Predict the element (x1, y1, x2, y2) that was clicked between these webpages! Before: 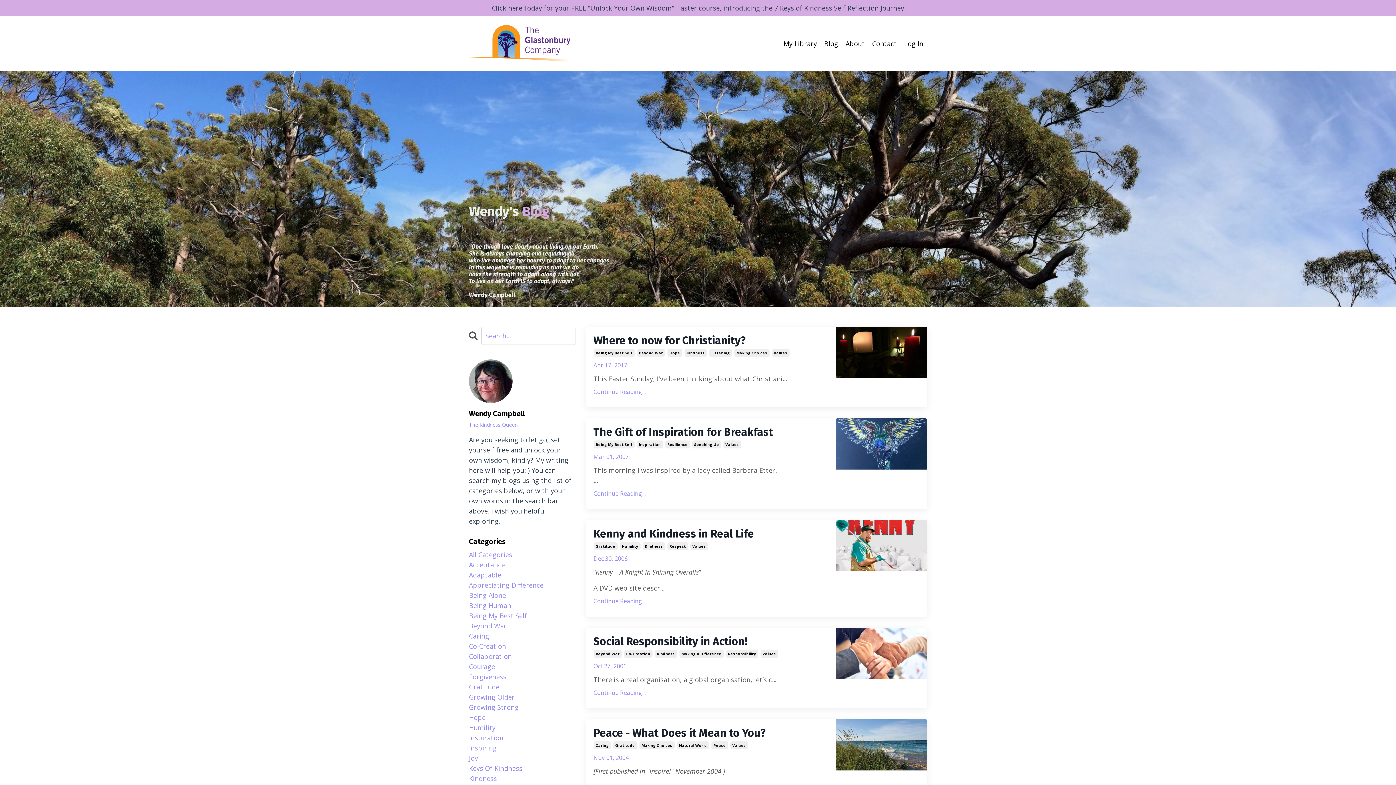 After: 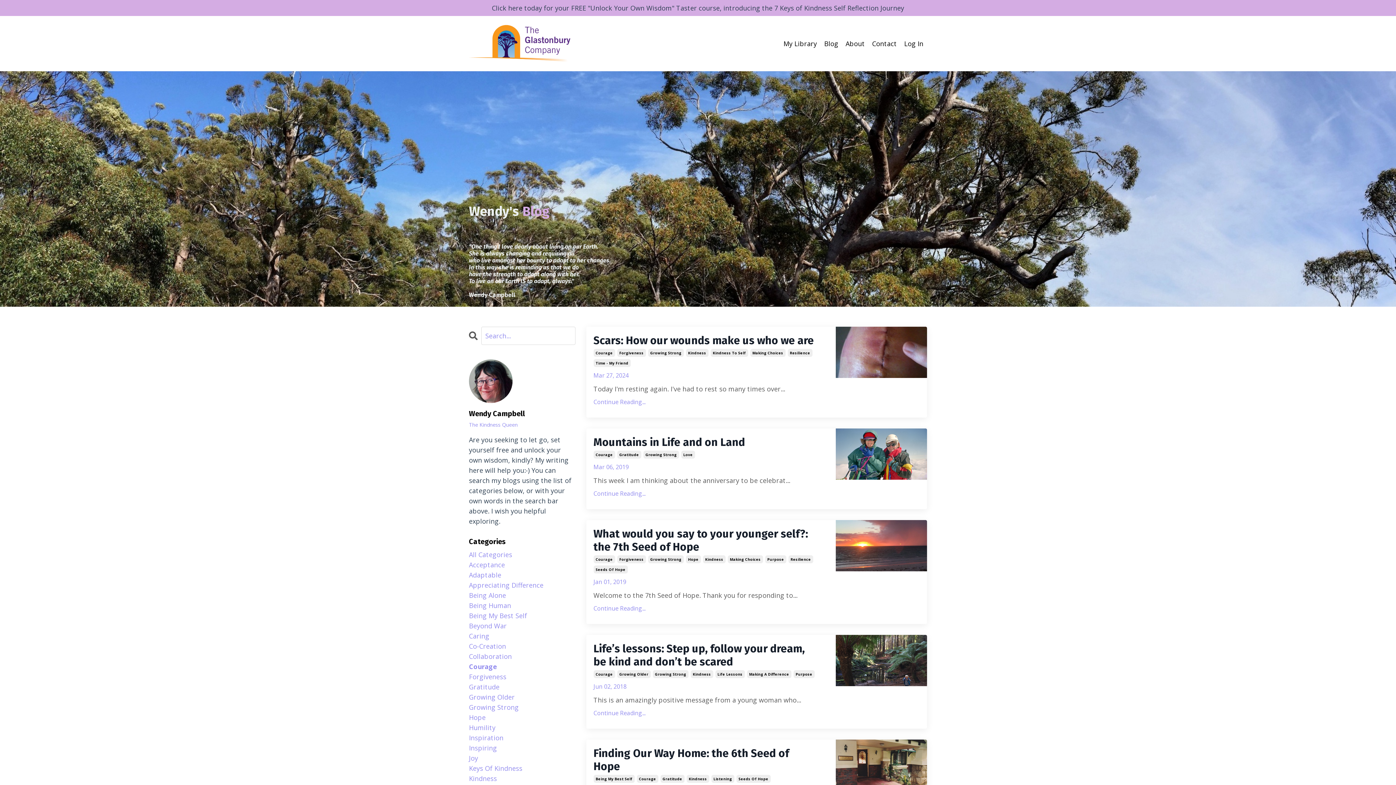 Action: bbox: (469, 661, 575, 672) label: Courage